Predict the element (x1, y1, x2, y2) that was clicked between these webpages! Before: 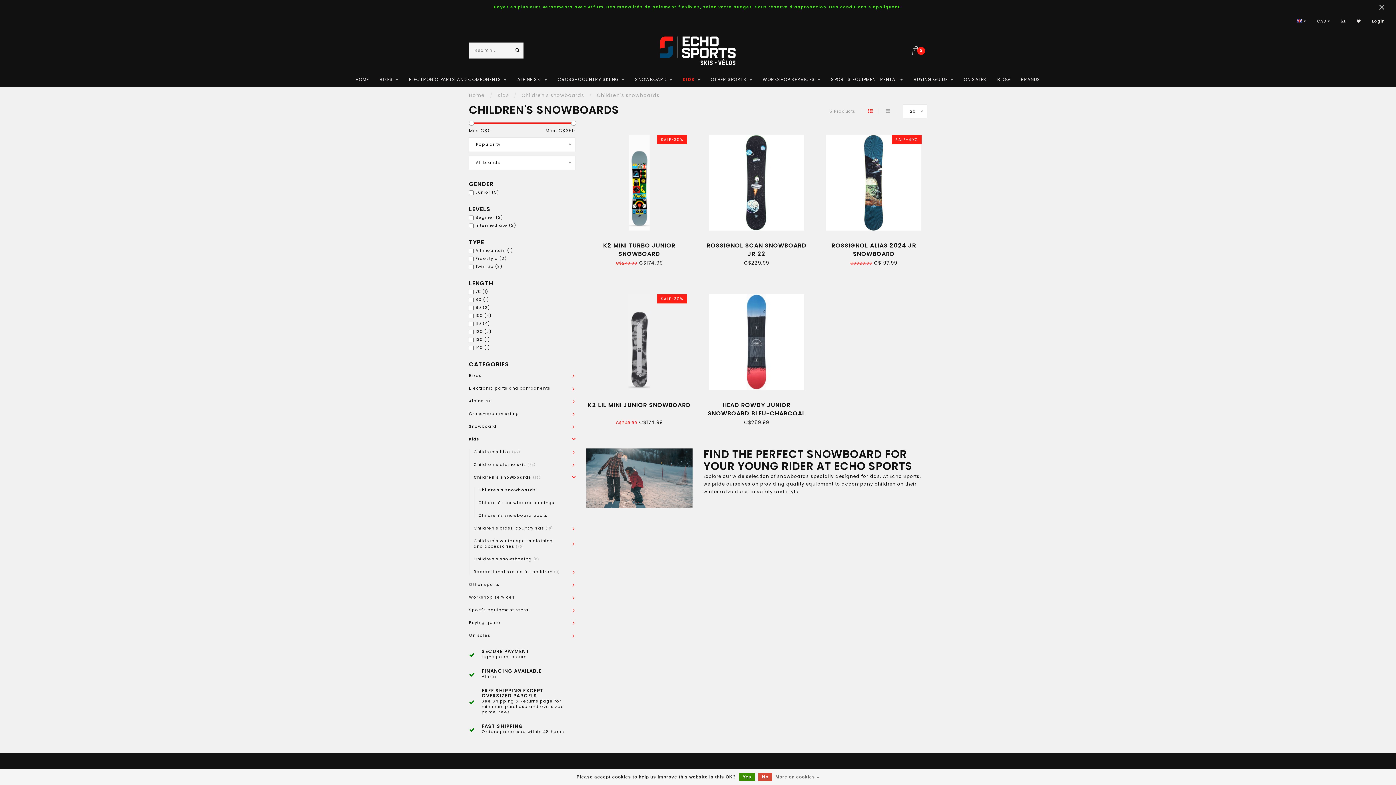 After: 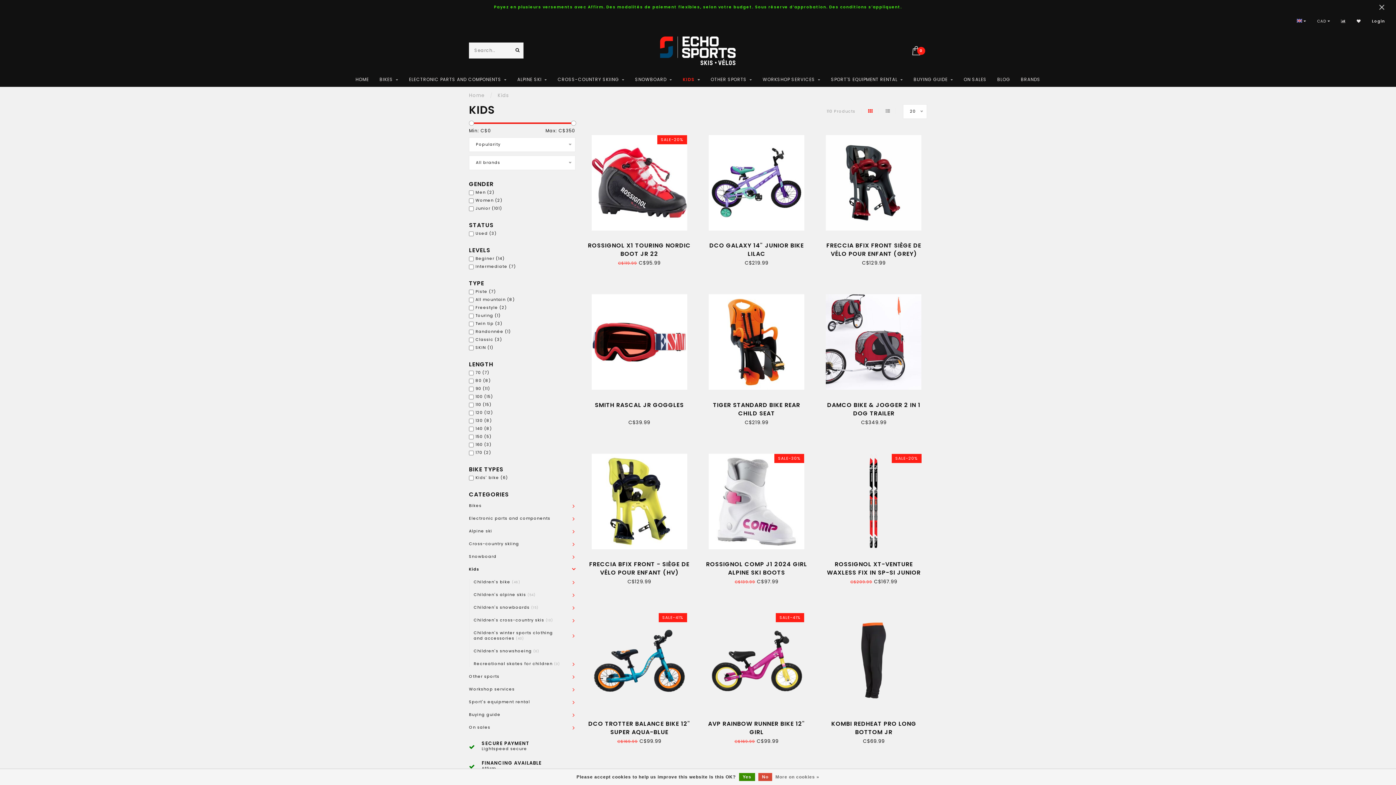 Action: label: KIDS bbox: (682, 72, 700, 86)